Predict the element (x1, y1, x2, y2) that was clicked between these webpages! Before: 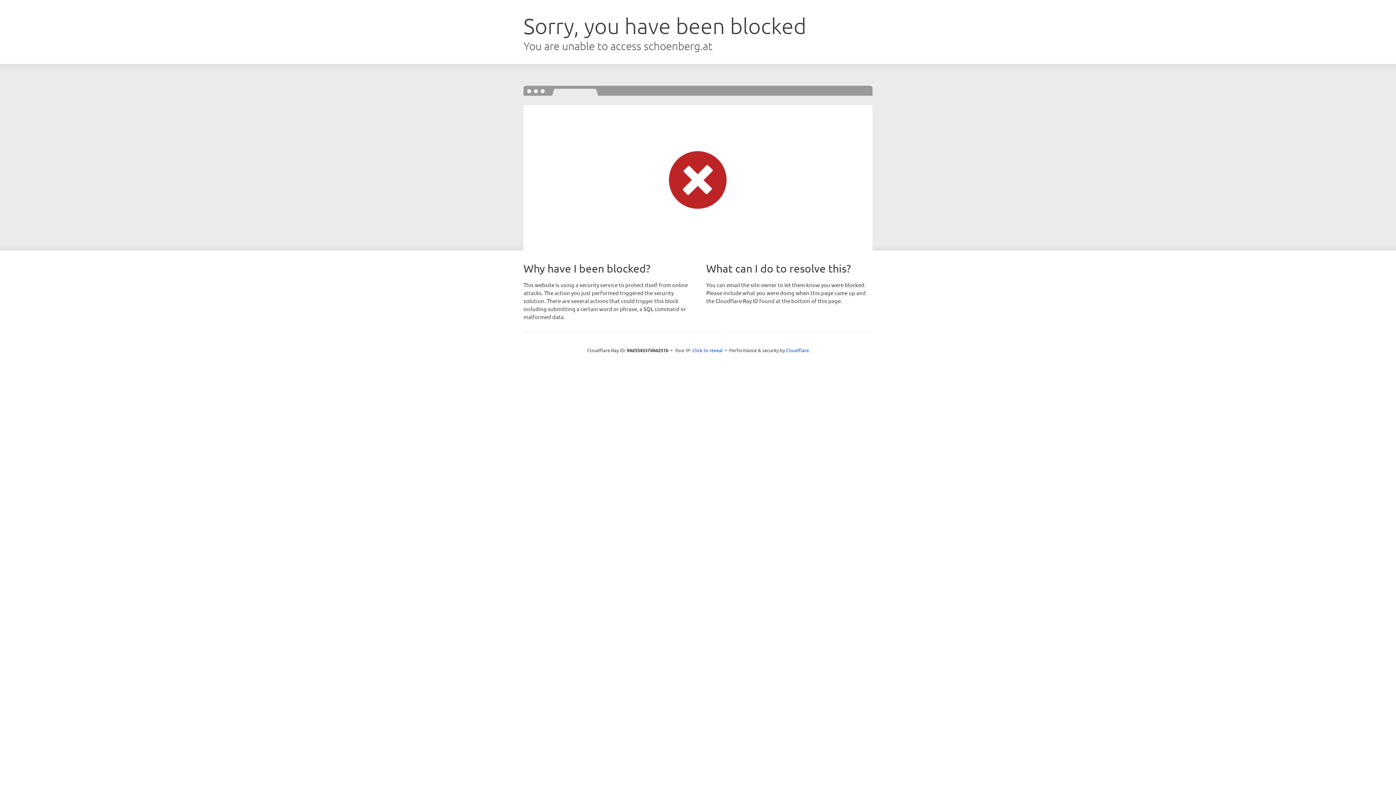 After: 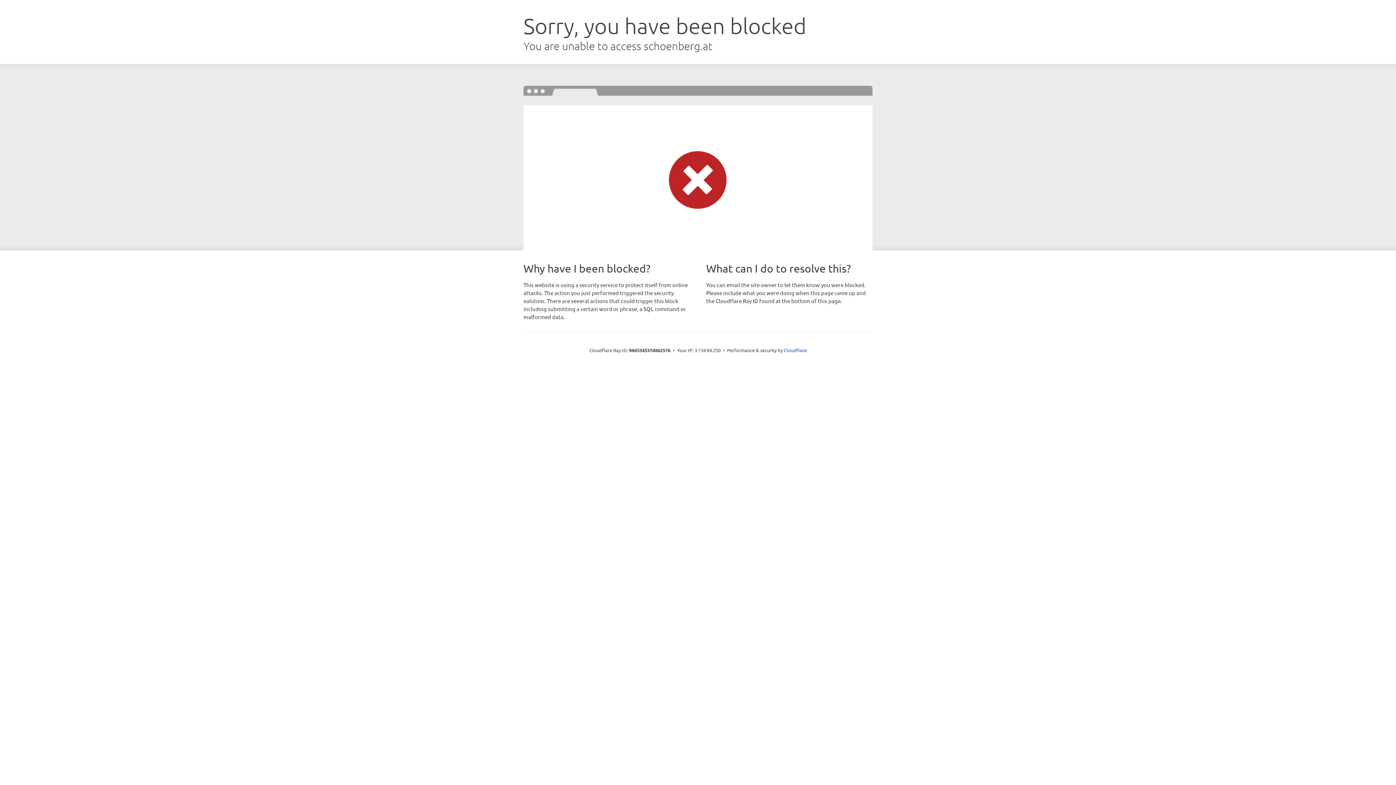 Action: bbox: (692, 346, 723, 353) label: Click to reveal